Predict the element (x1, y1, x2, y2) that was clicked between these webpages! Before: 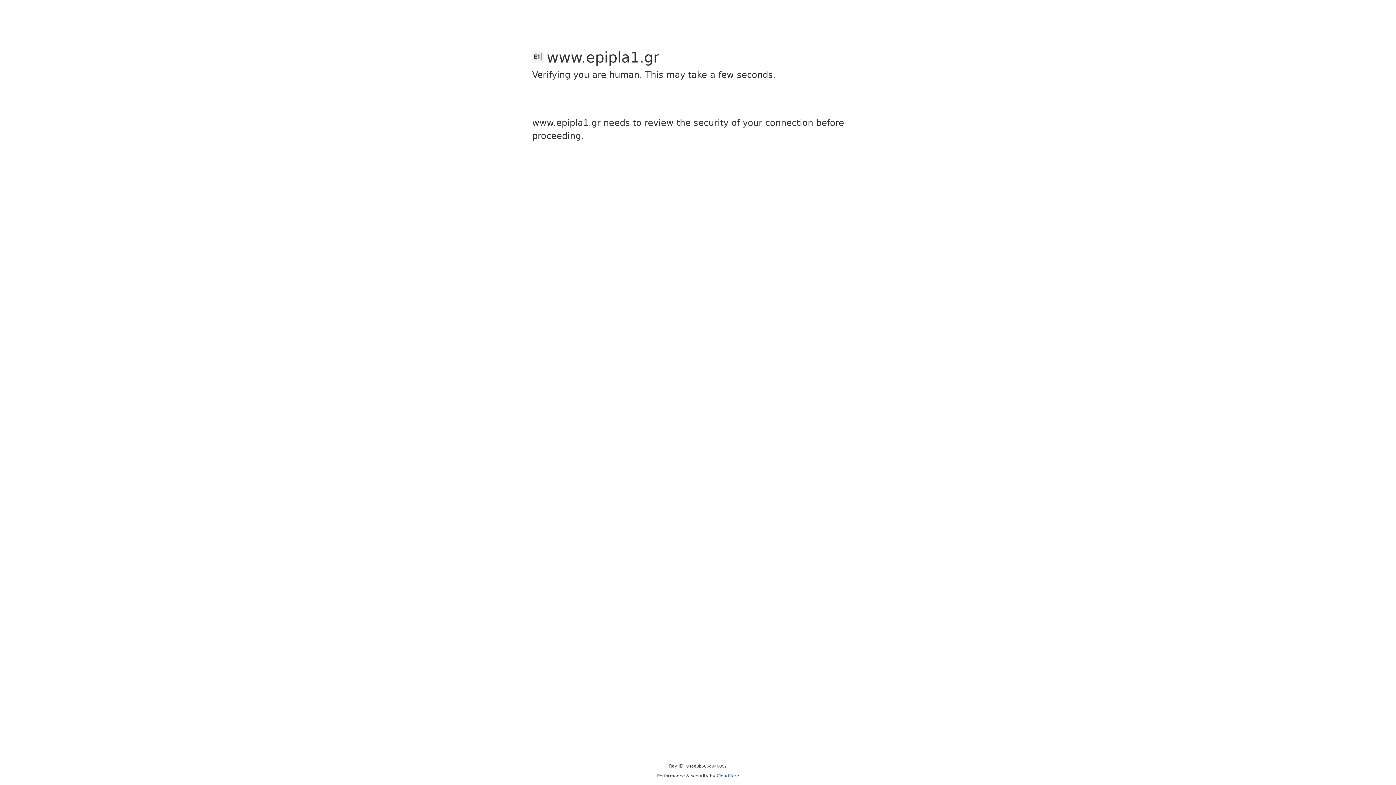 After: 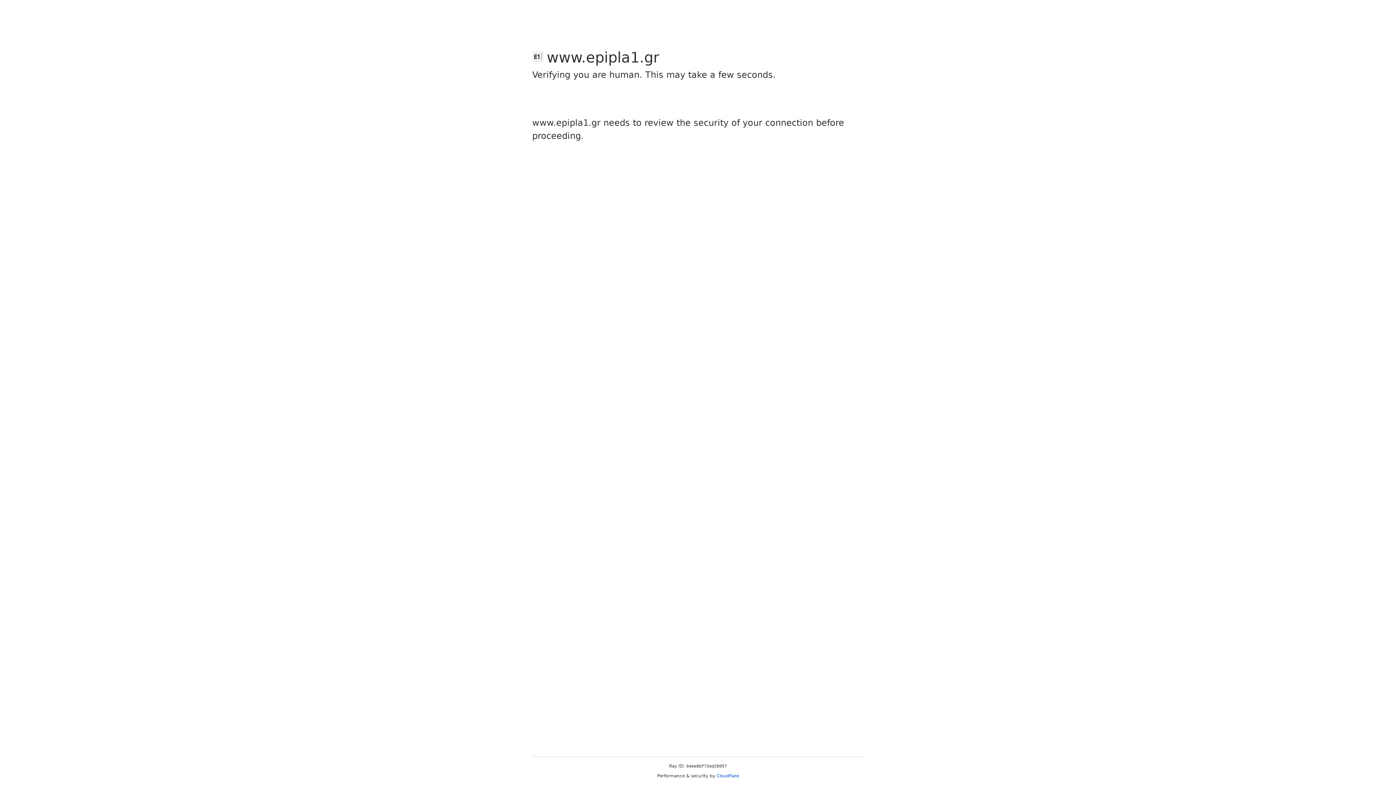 Action: label: Cloudflare bbox: (716, 773, 739, 778)